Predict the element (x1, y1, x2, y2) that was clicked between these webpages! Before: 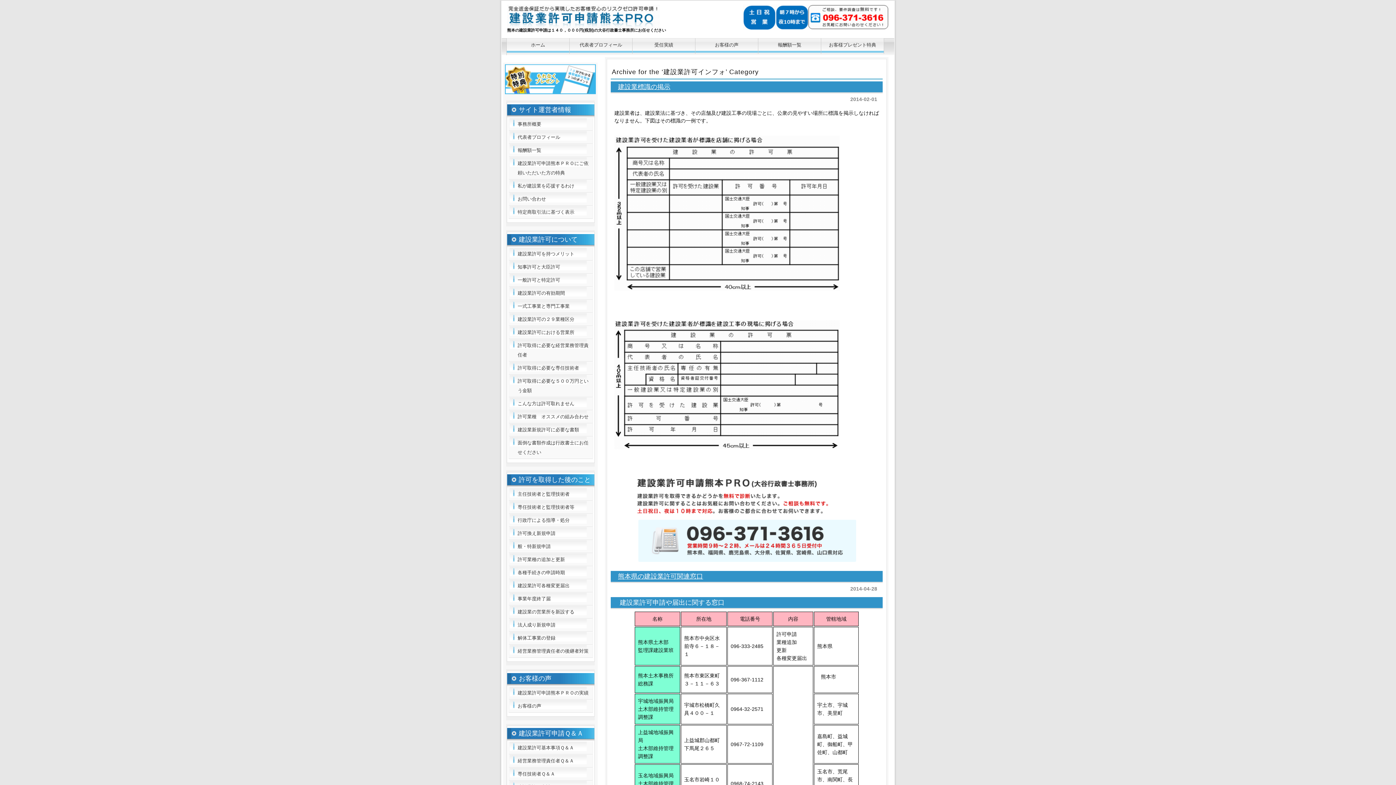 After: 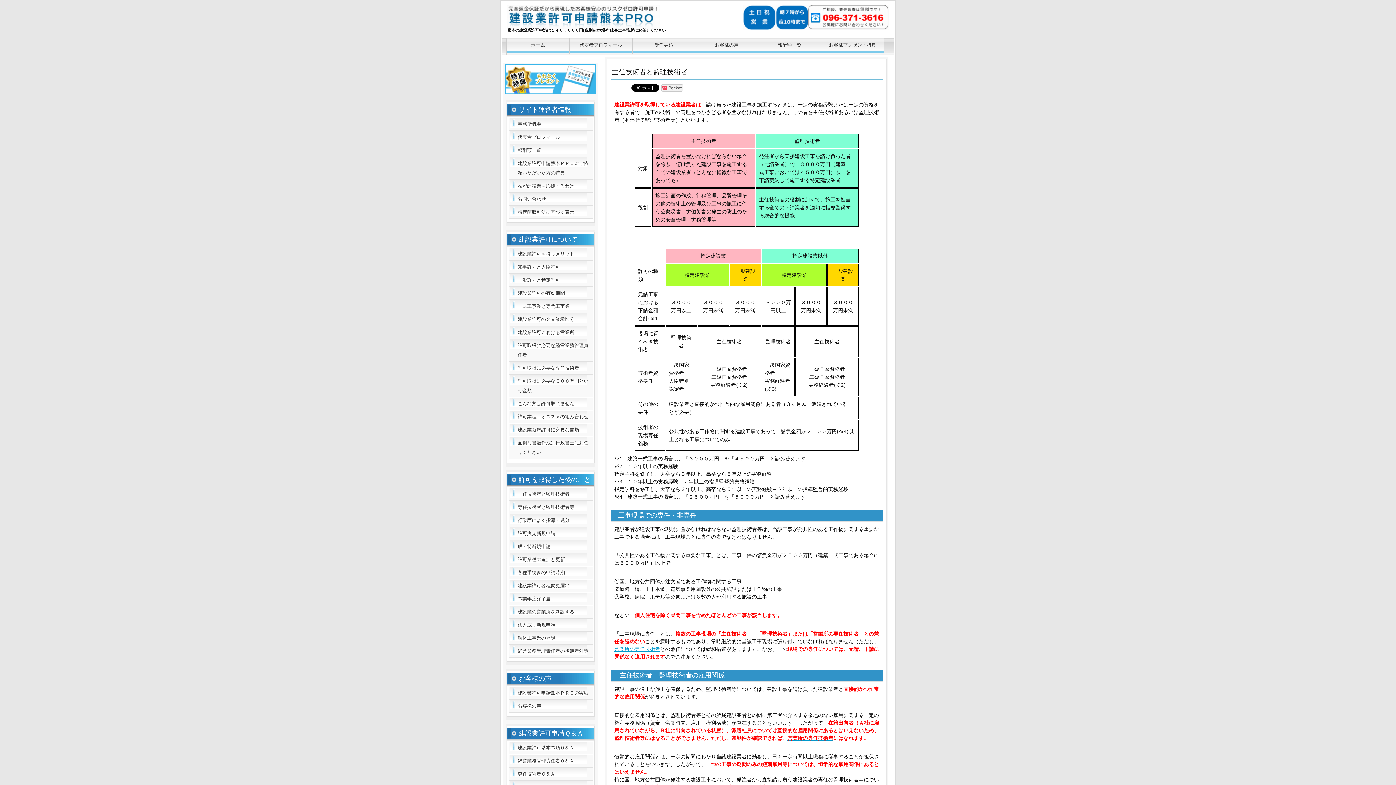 Action: bbox: (508, 488, 593, 501) label: 主任技術者と監理技術者